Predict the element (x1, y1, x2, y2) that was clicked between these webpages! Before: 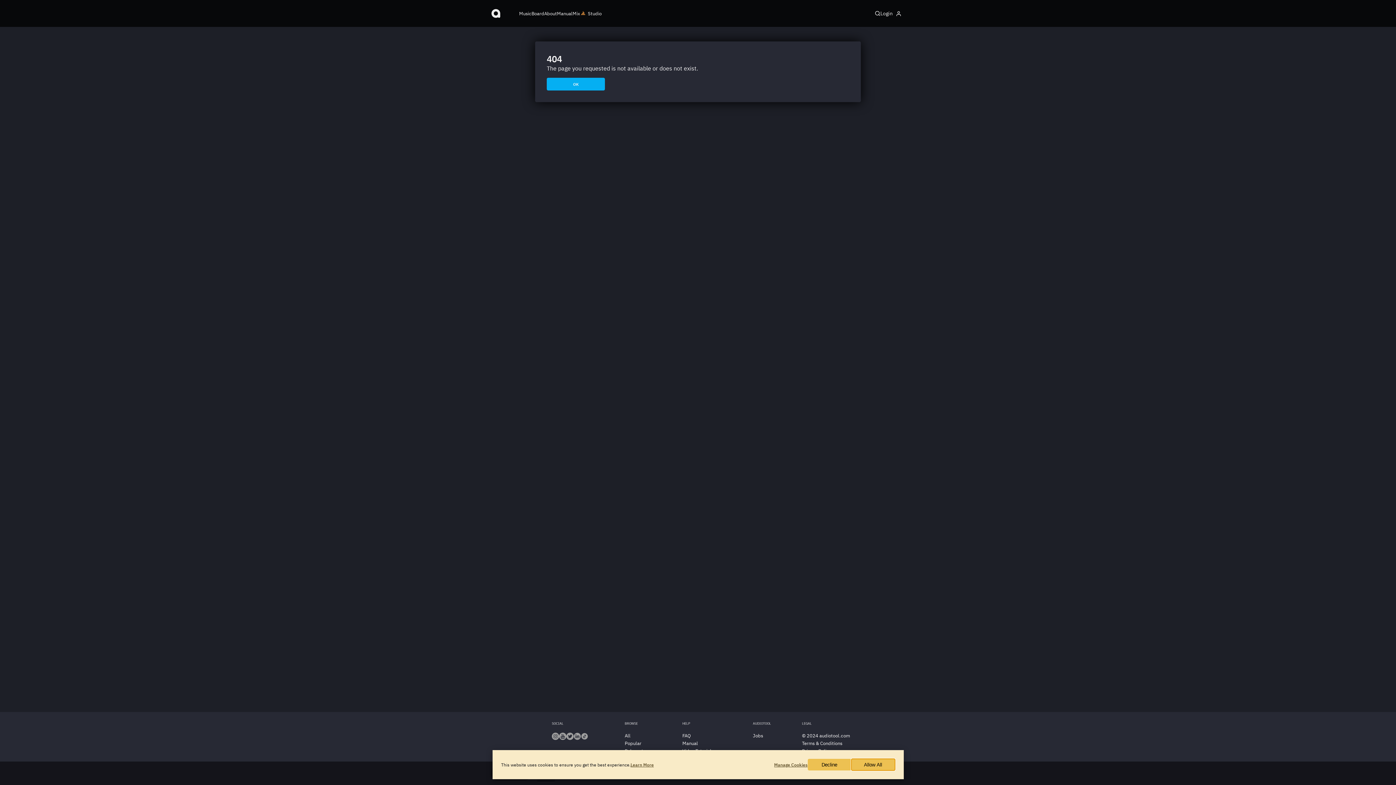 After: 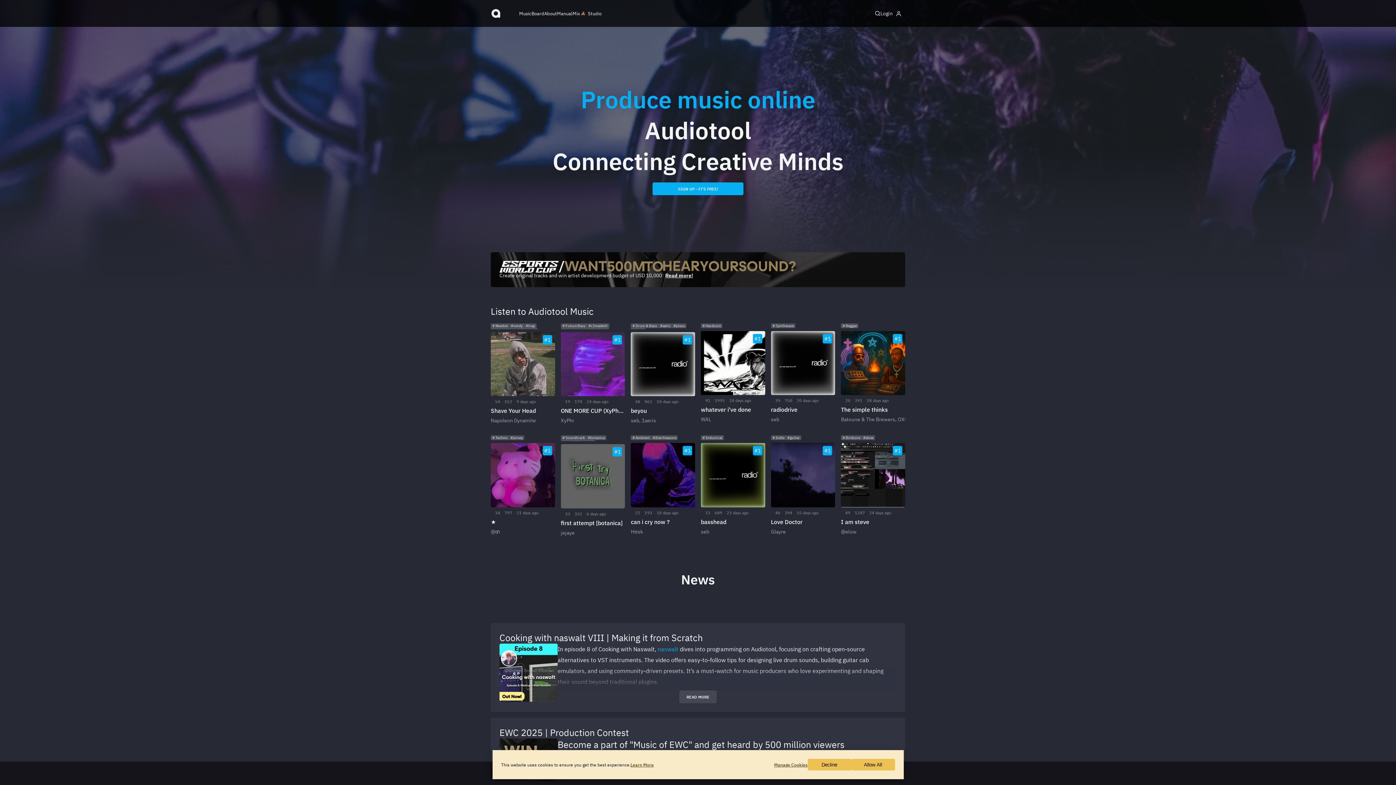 Action: bbox: (546, 77, 605, 90) label: OK